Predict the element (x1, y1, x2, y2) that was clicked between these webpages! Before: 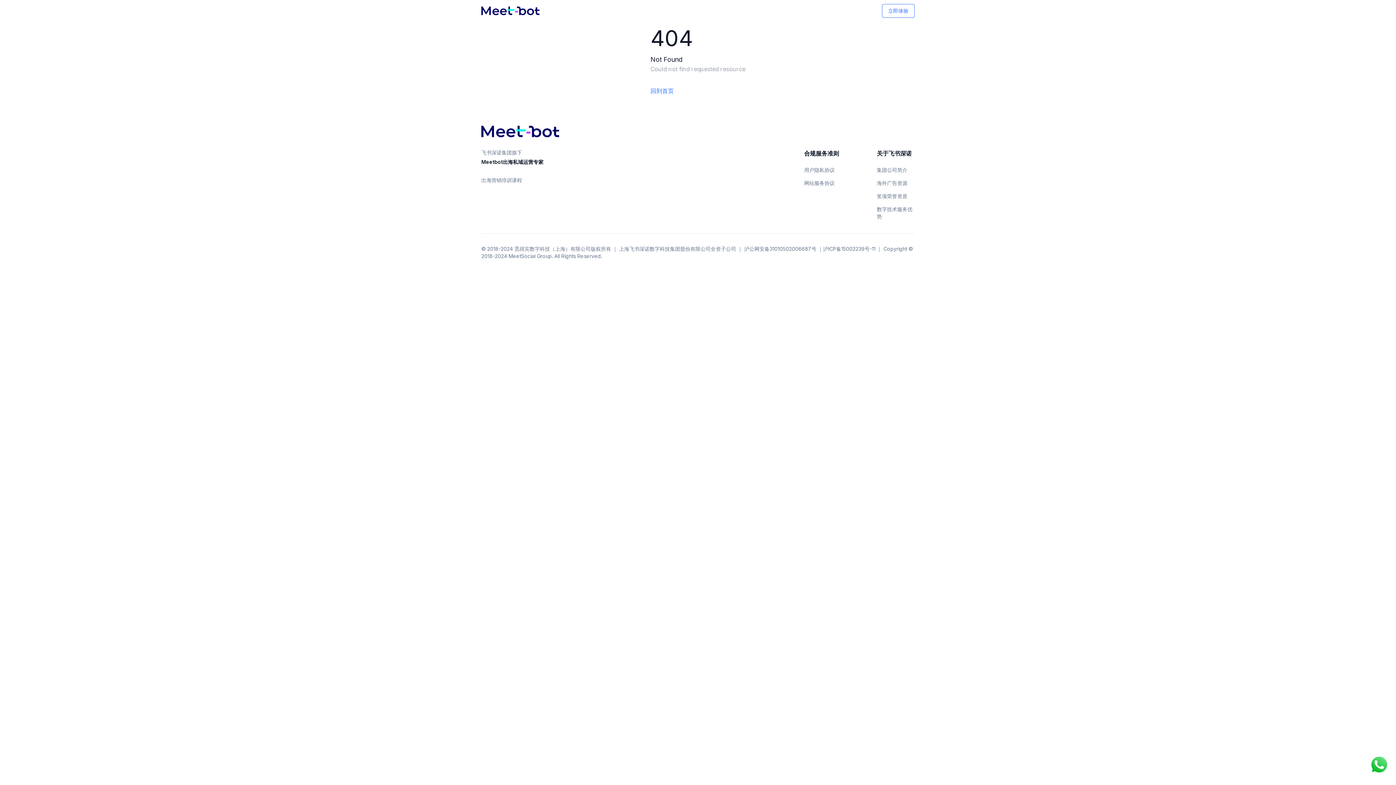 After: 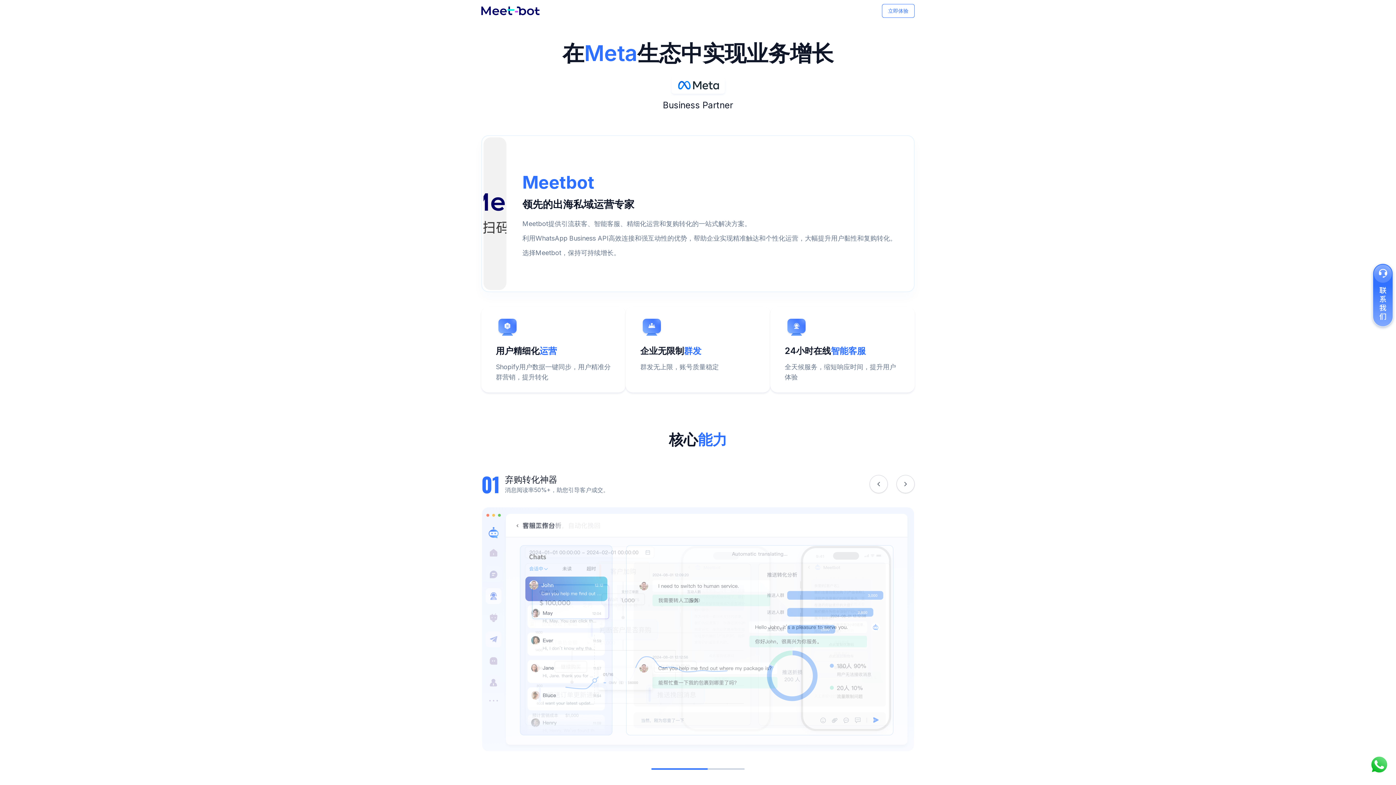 Action: bbox: (481, 6, 539, 15)